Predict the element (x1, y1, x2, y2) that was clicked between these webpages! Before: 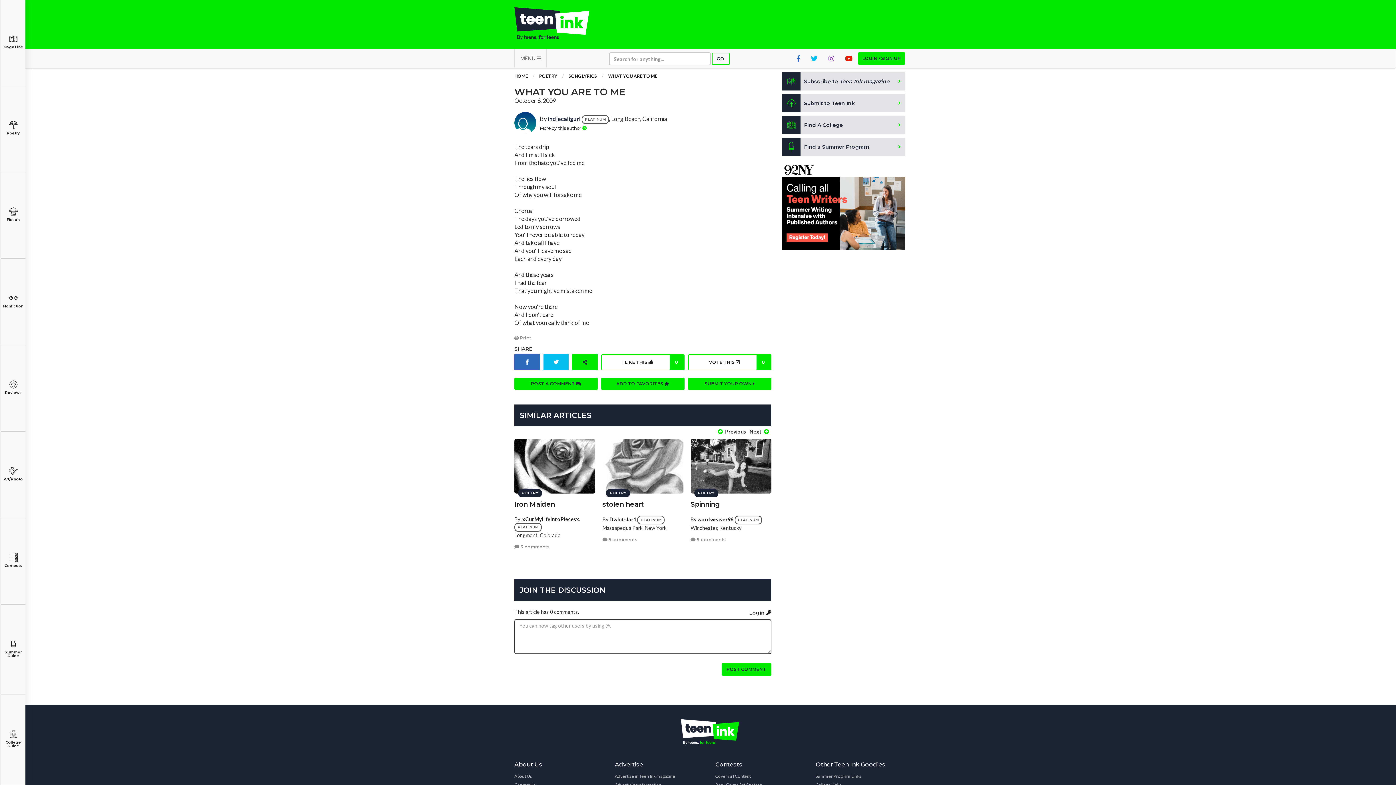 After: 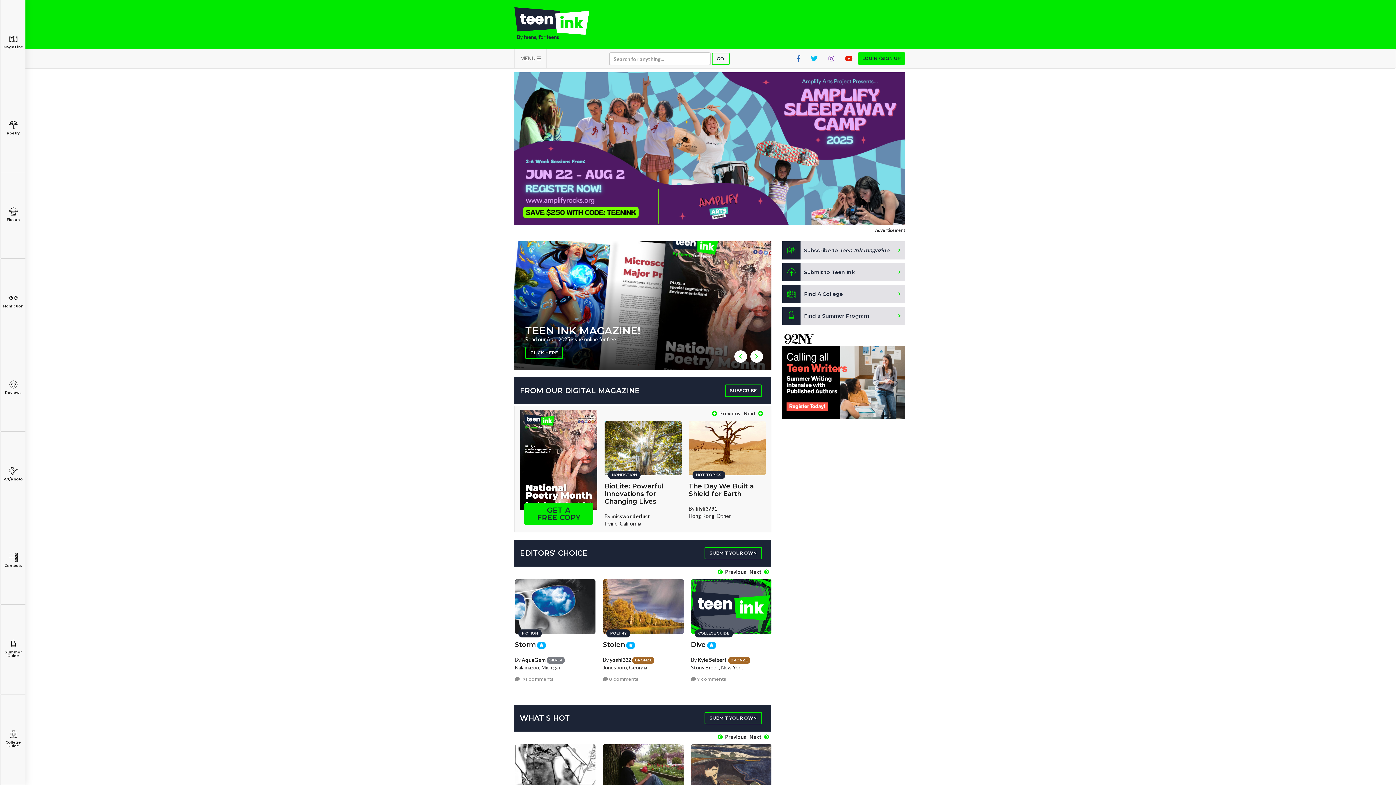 Action: bbox: (514, 73, 528, 78) label: HOME